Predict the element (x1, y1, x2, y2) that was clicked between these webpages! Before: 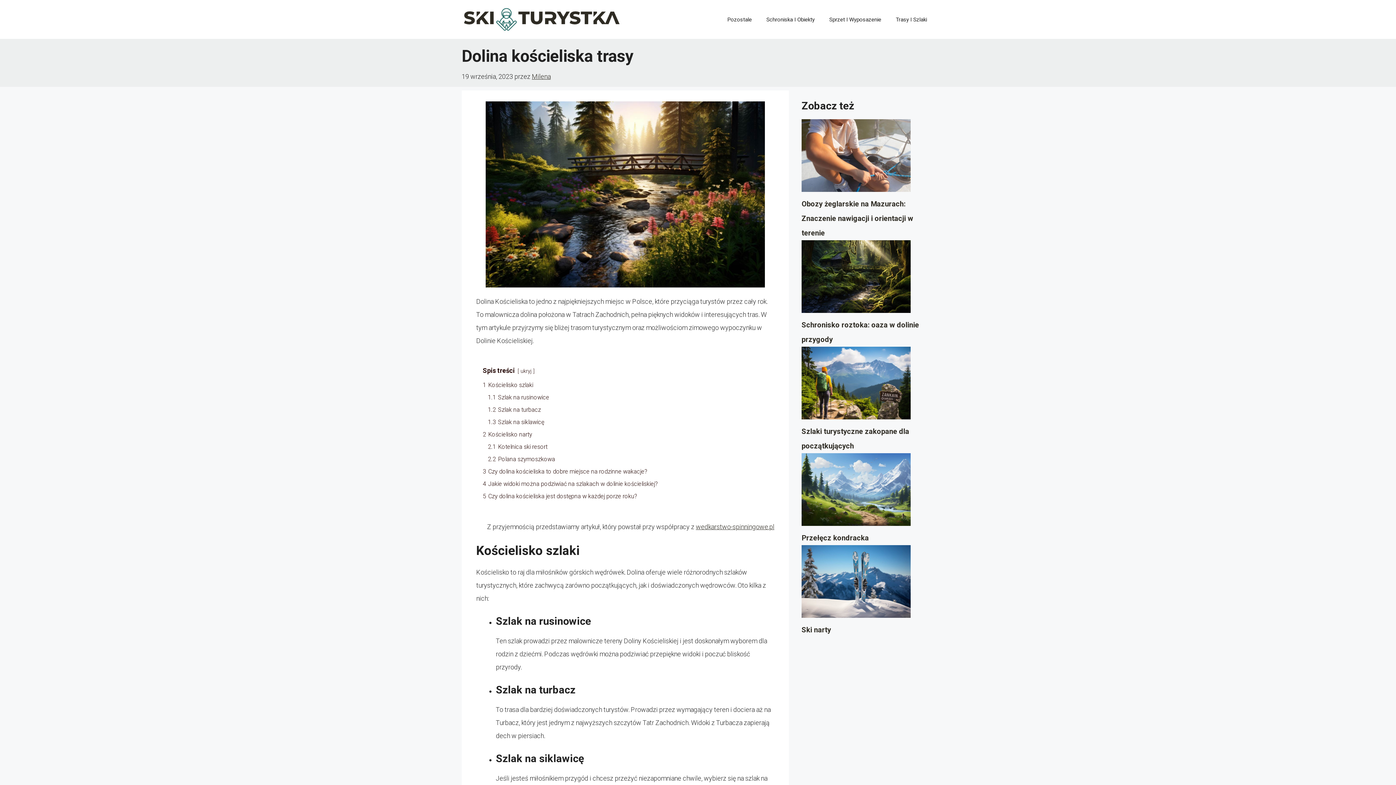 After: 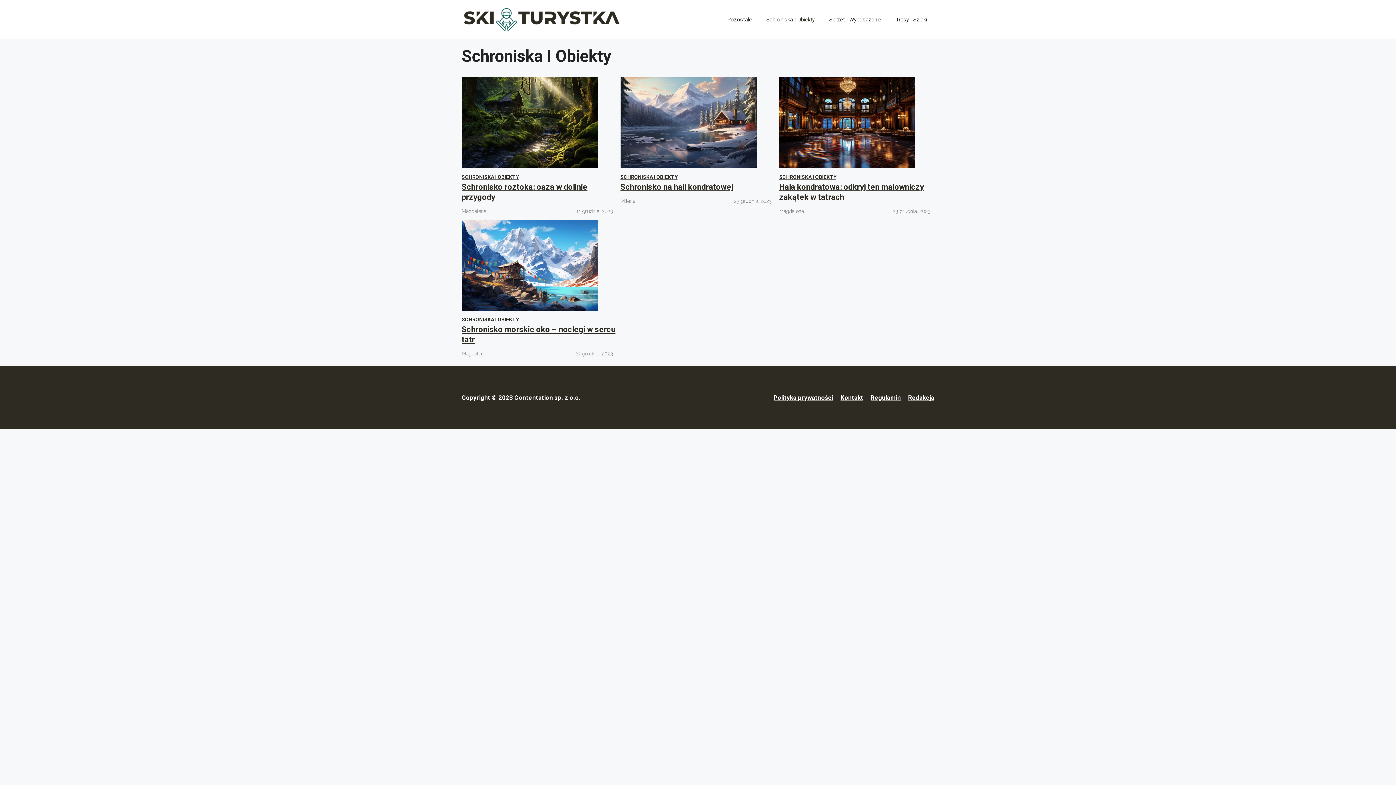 Action: bbox: (759, 8, 822, 30) label: Schroniska I Obiekty